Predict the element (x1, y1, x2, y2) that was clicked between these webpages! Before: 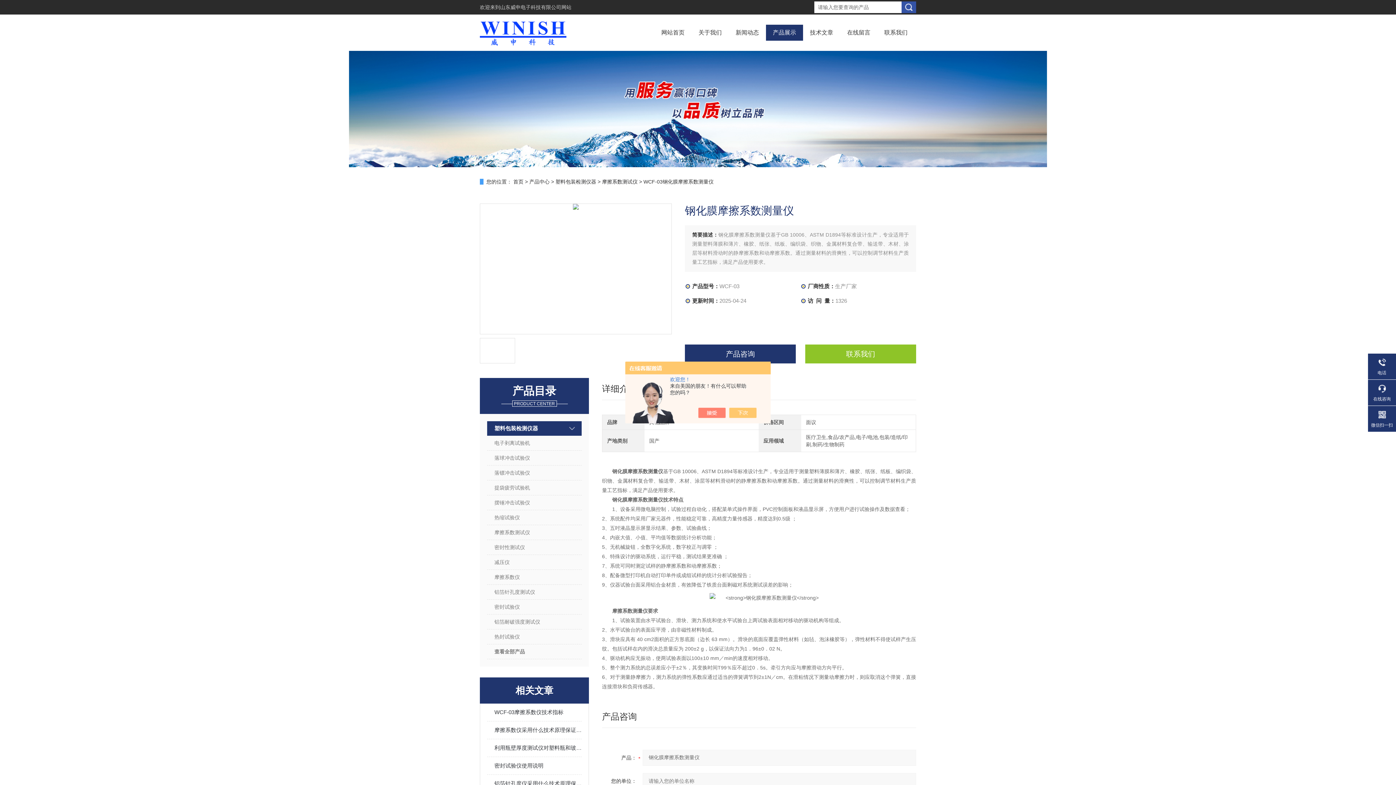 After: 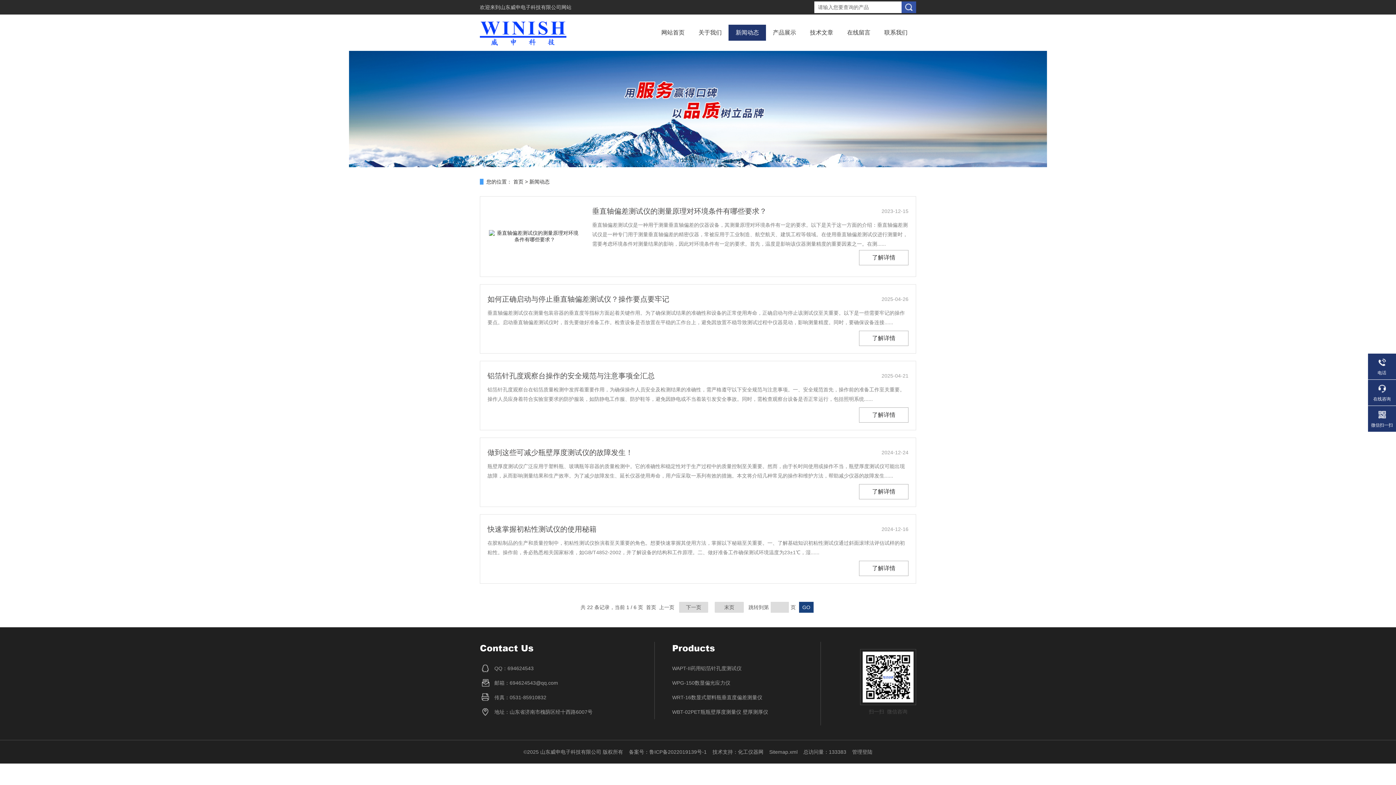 Action: bbox: (735, 24, 759, 40) label: 新闻动态